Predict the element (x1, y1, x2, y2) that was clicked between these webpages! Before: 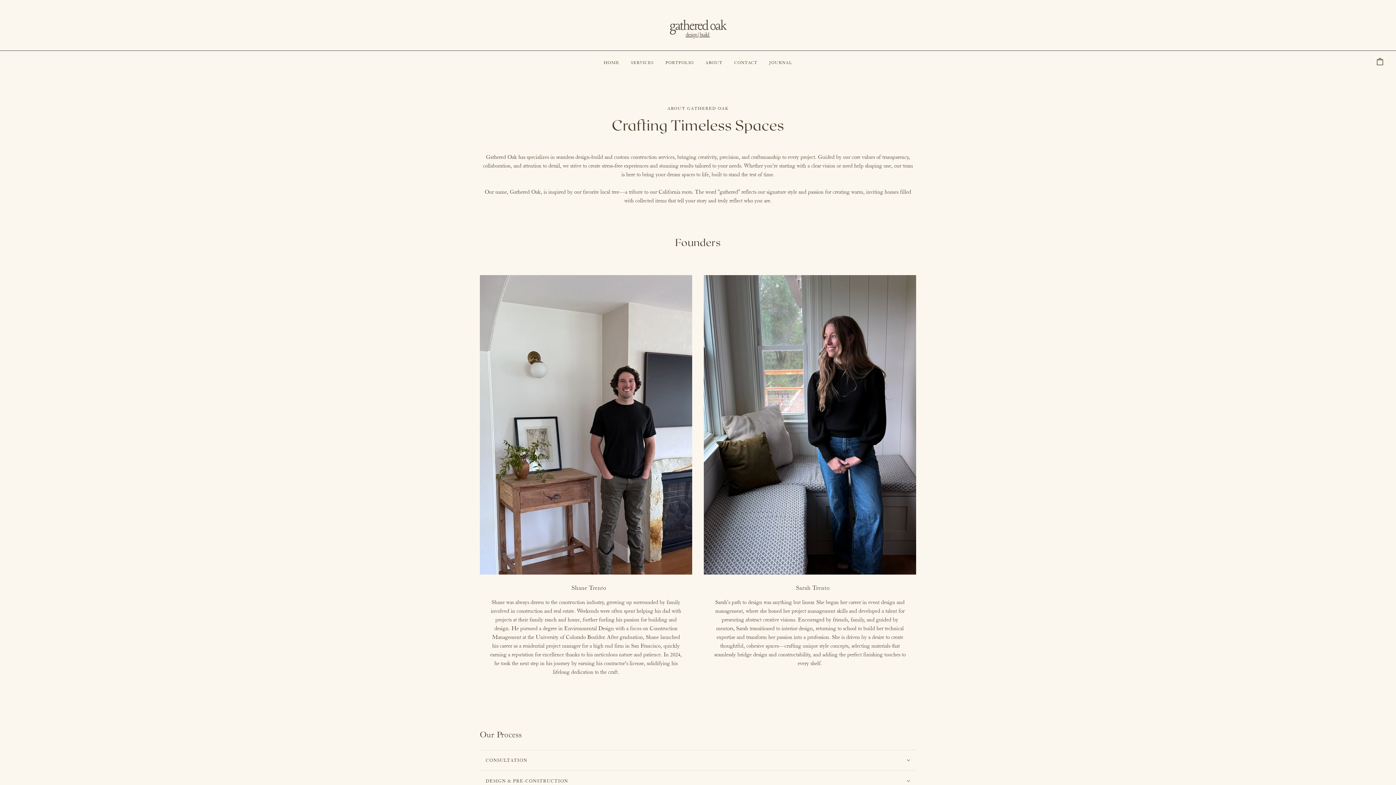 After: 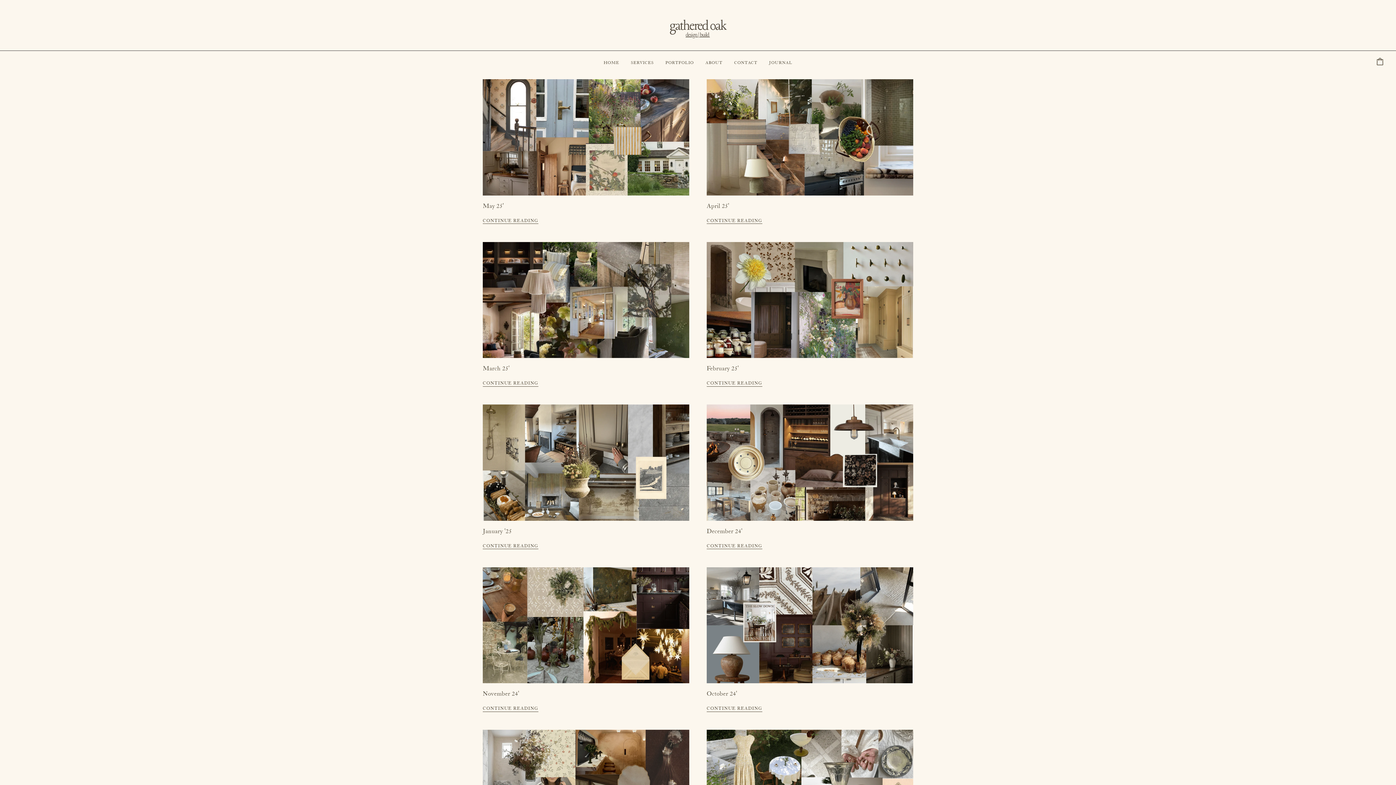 Action: label: JOURNAL bbox: (763, 54, 798, 76)